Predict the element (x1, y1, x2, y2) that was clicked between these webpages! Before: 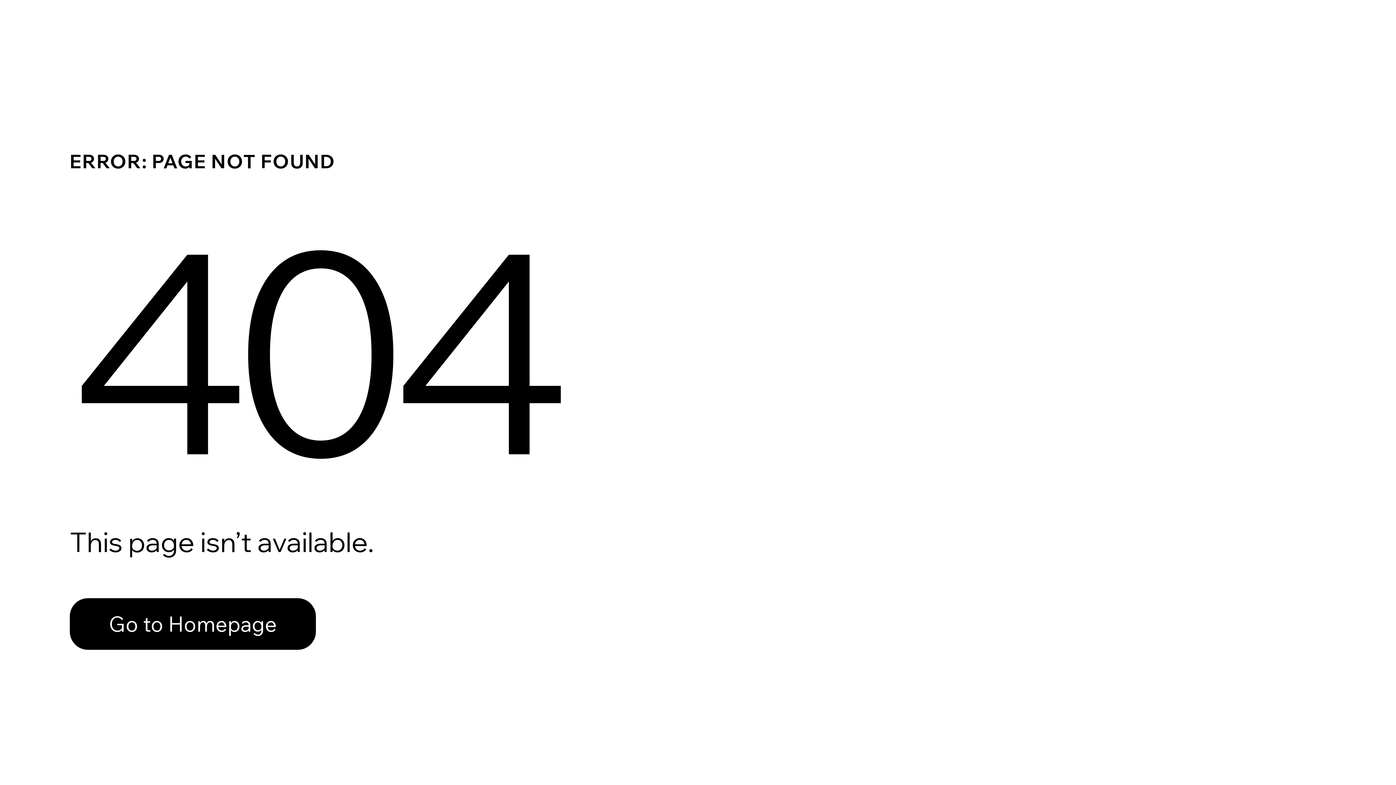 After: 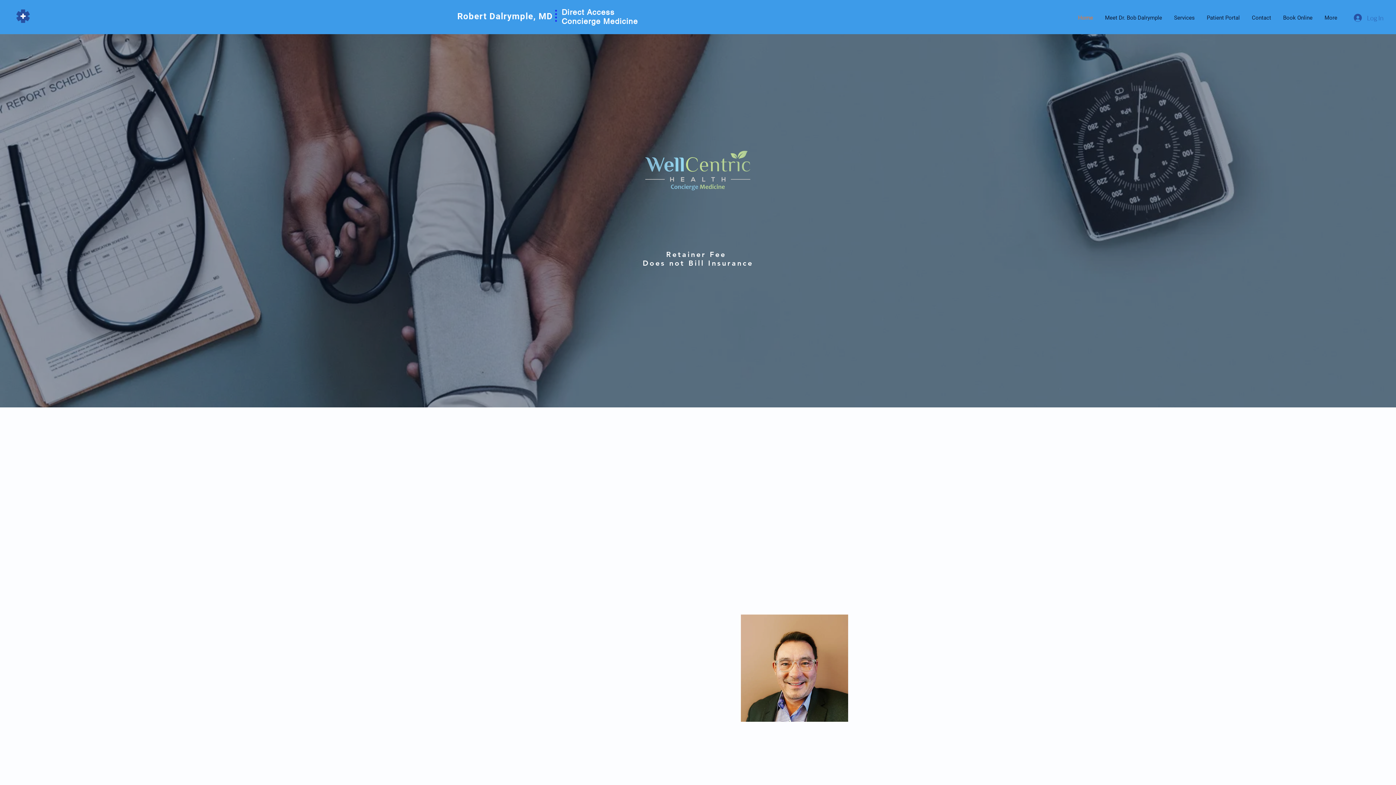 Action: bbox: (69, 598, 316, 650) label: Go to Homepage